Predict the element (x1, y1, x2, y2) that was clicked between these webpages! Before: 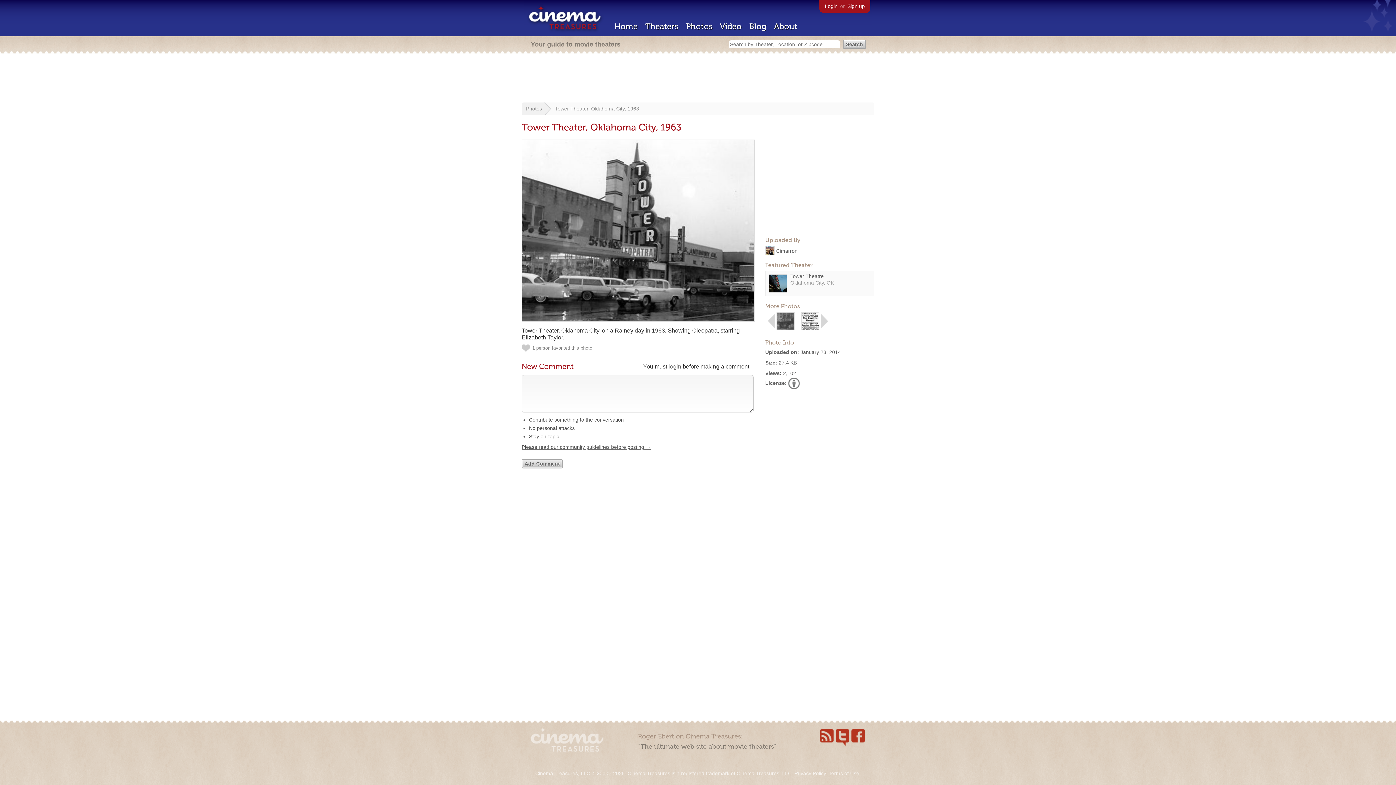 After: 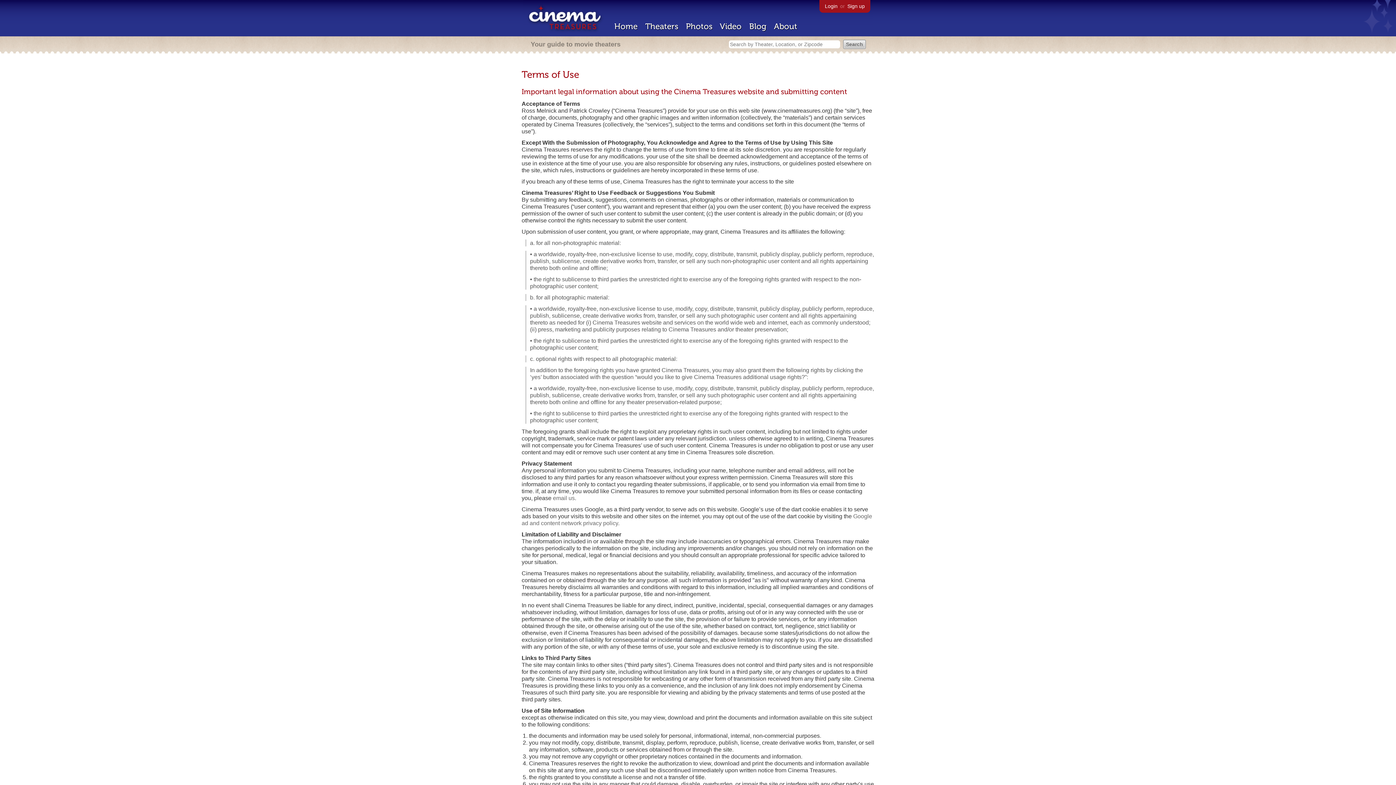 Action: label: Terms of Use bbox: (828, 770, 859, 776)